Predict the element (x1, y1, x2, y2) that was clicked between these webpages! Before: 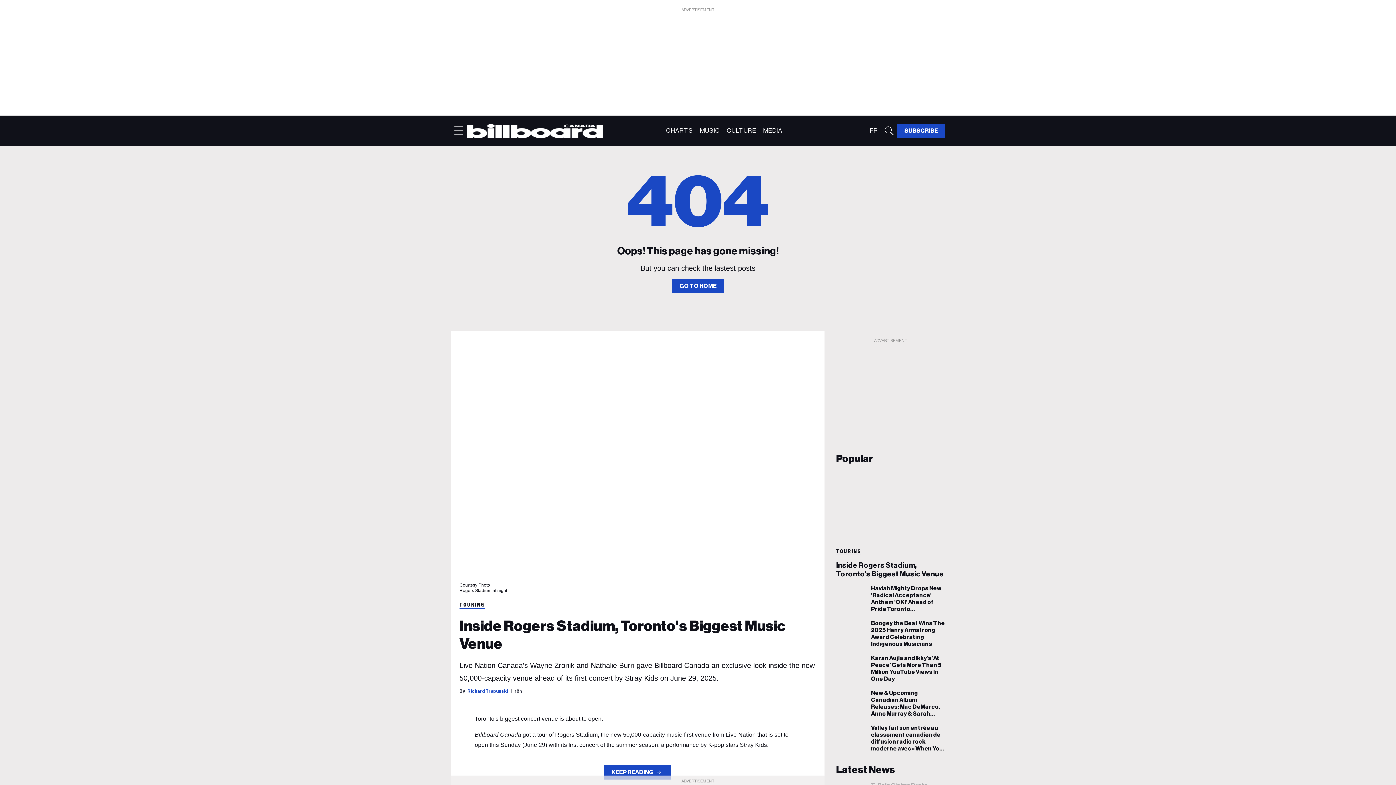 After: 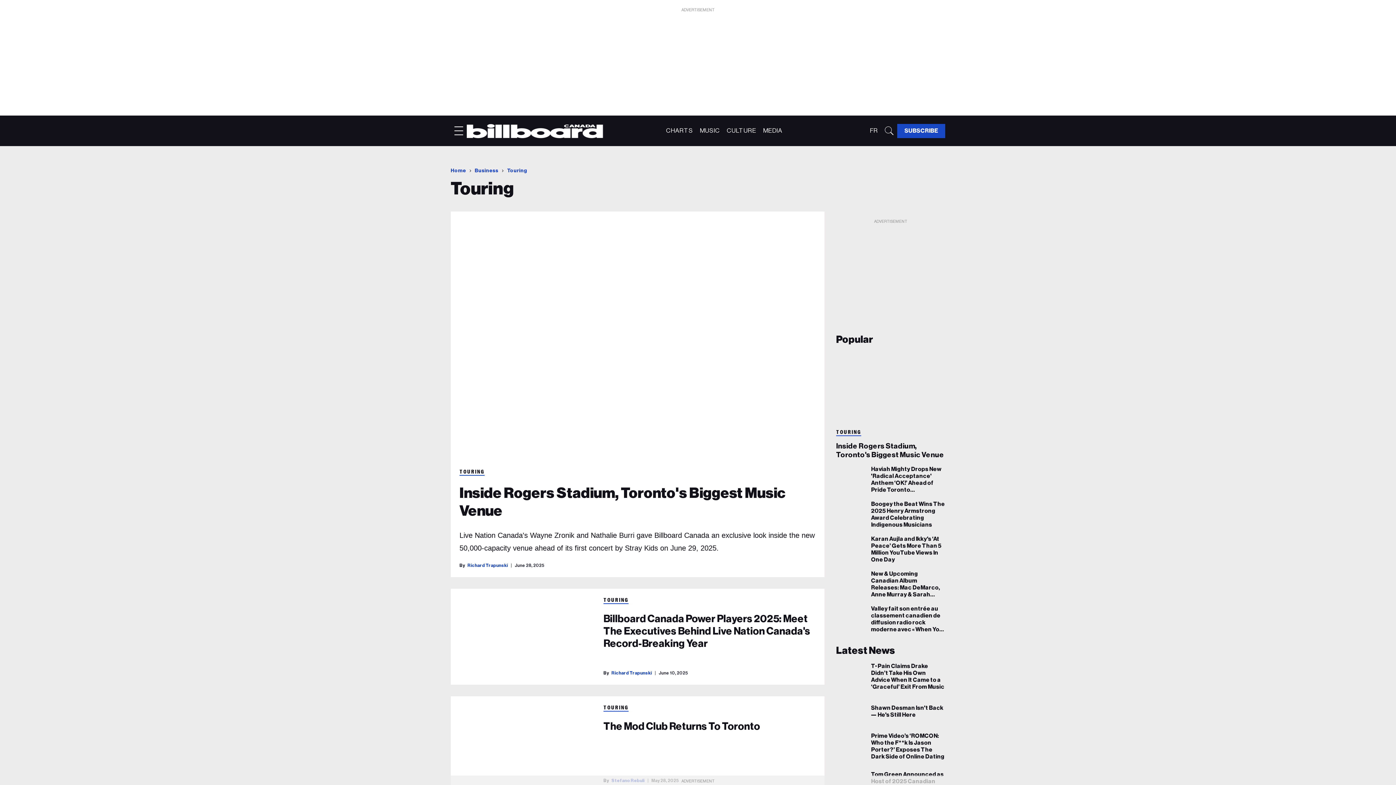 Action: bbox: (836, 549, 861, 555) label: TOURING